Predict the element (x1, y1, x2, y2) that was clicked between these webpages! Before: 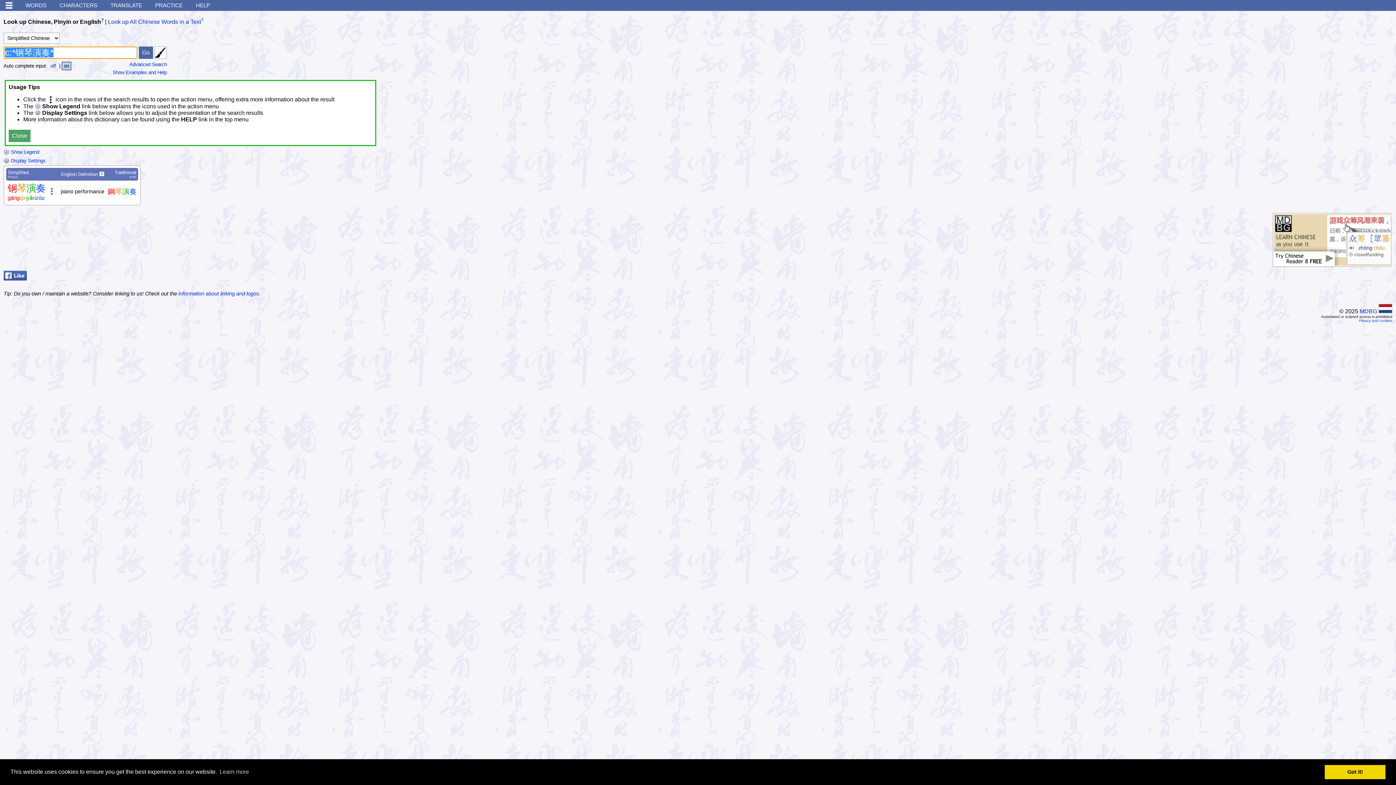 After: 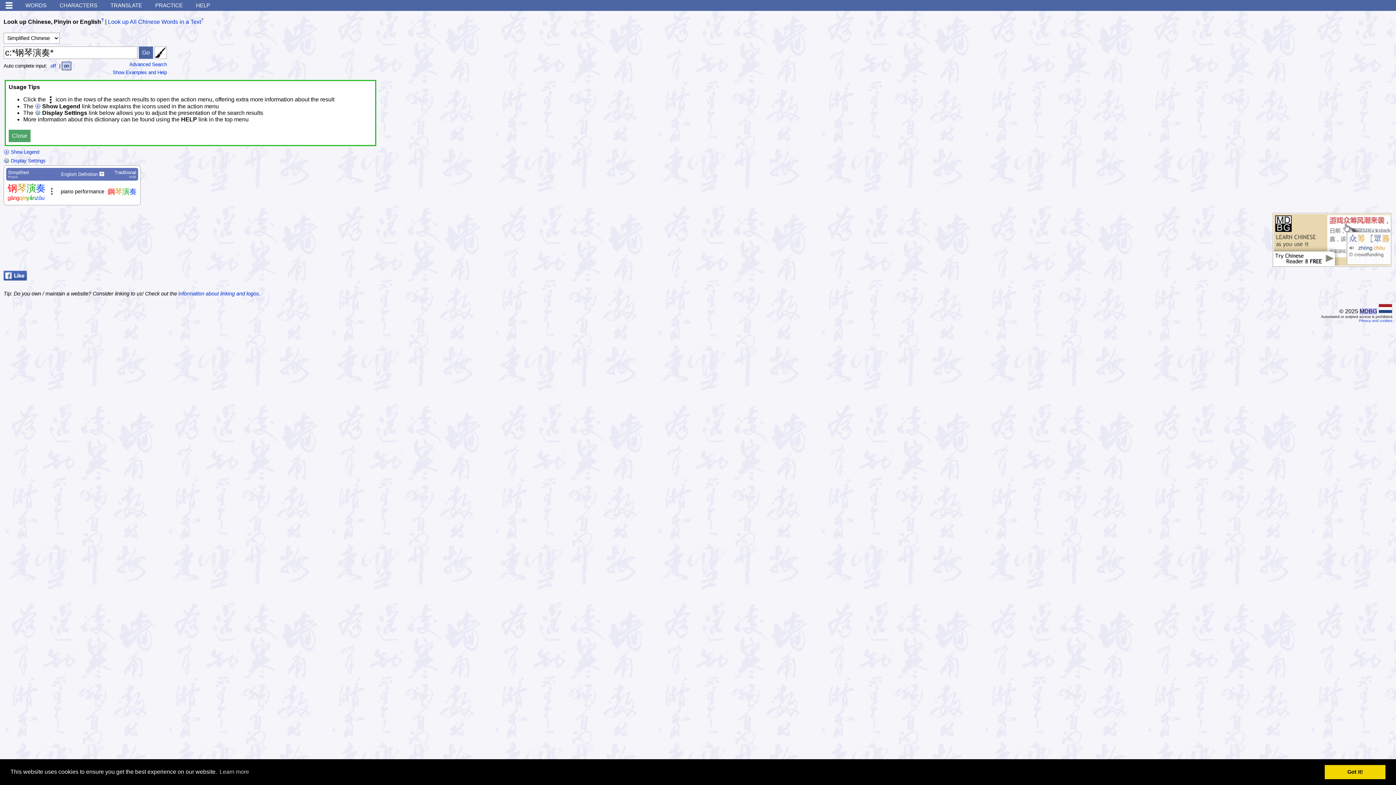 Action: label: MDBG bbox: (1360, 308, 1377, 314)